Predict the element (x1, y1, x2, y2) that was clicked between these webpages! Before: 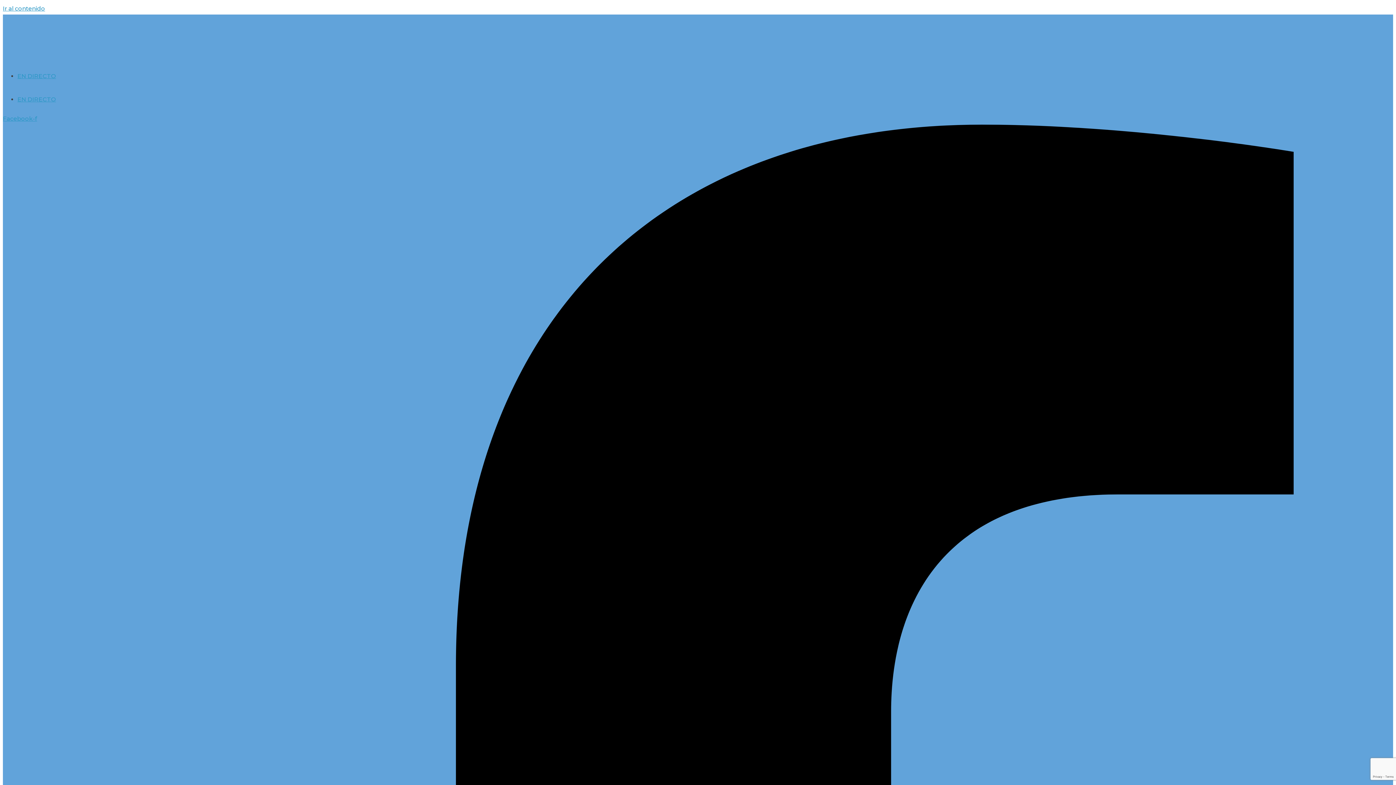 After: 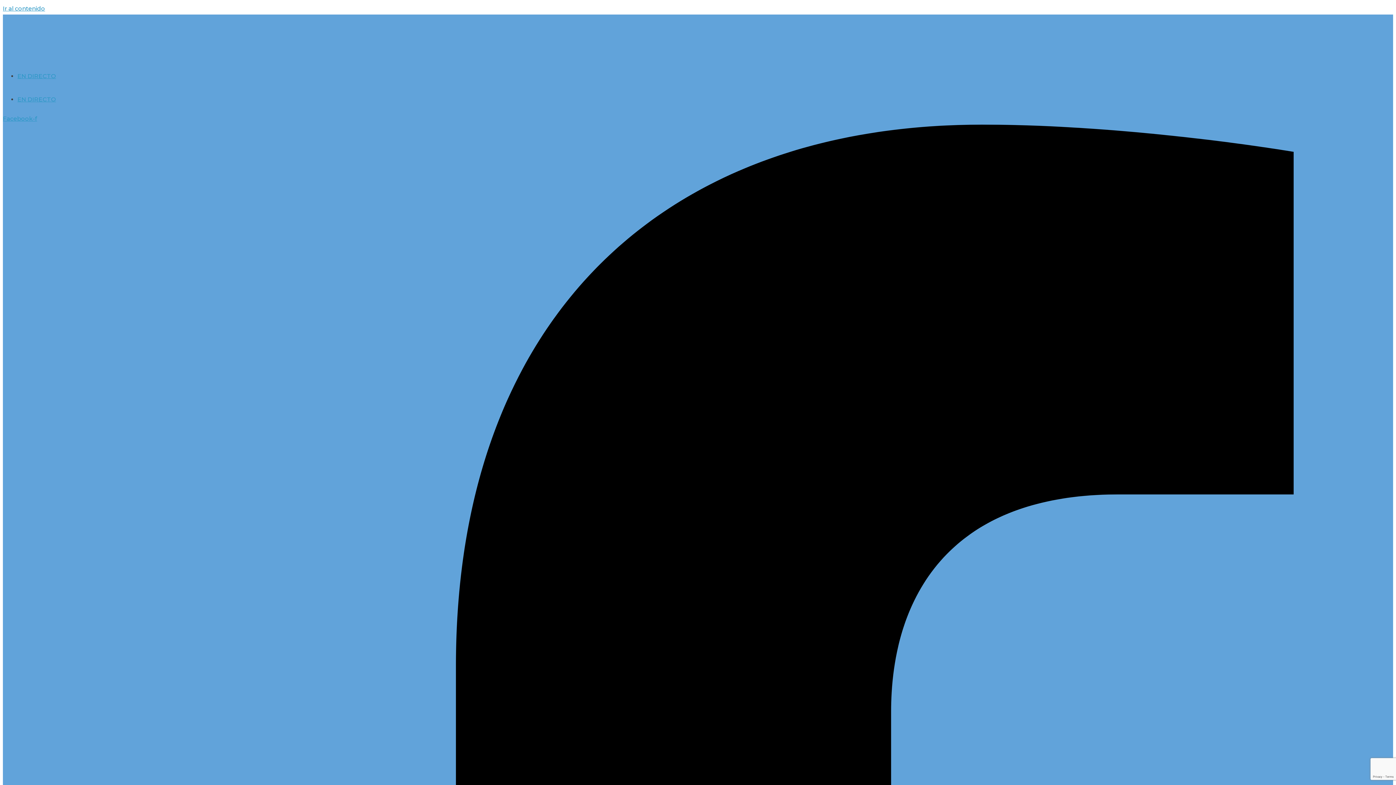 Action: bbox: (2, 51, 221, 58)